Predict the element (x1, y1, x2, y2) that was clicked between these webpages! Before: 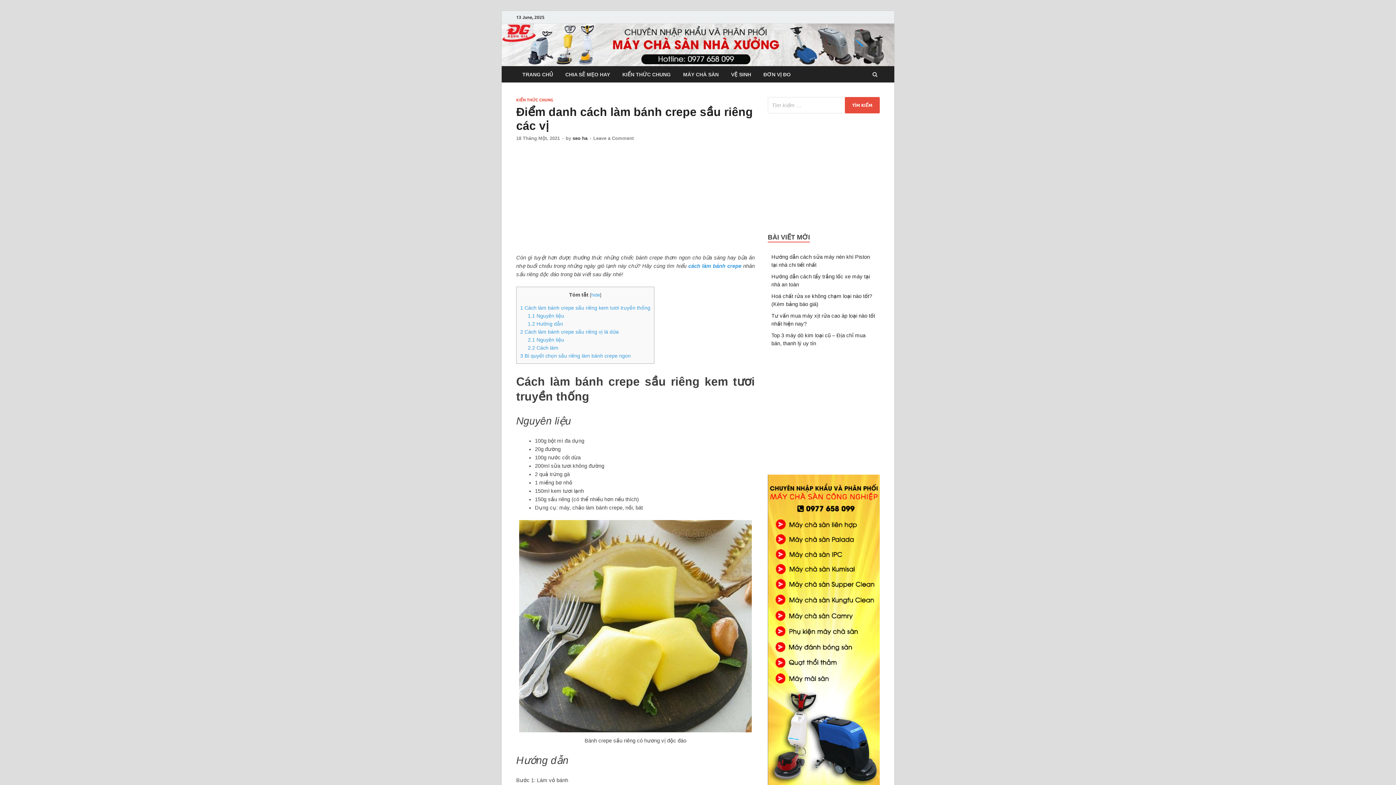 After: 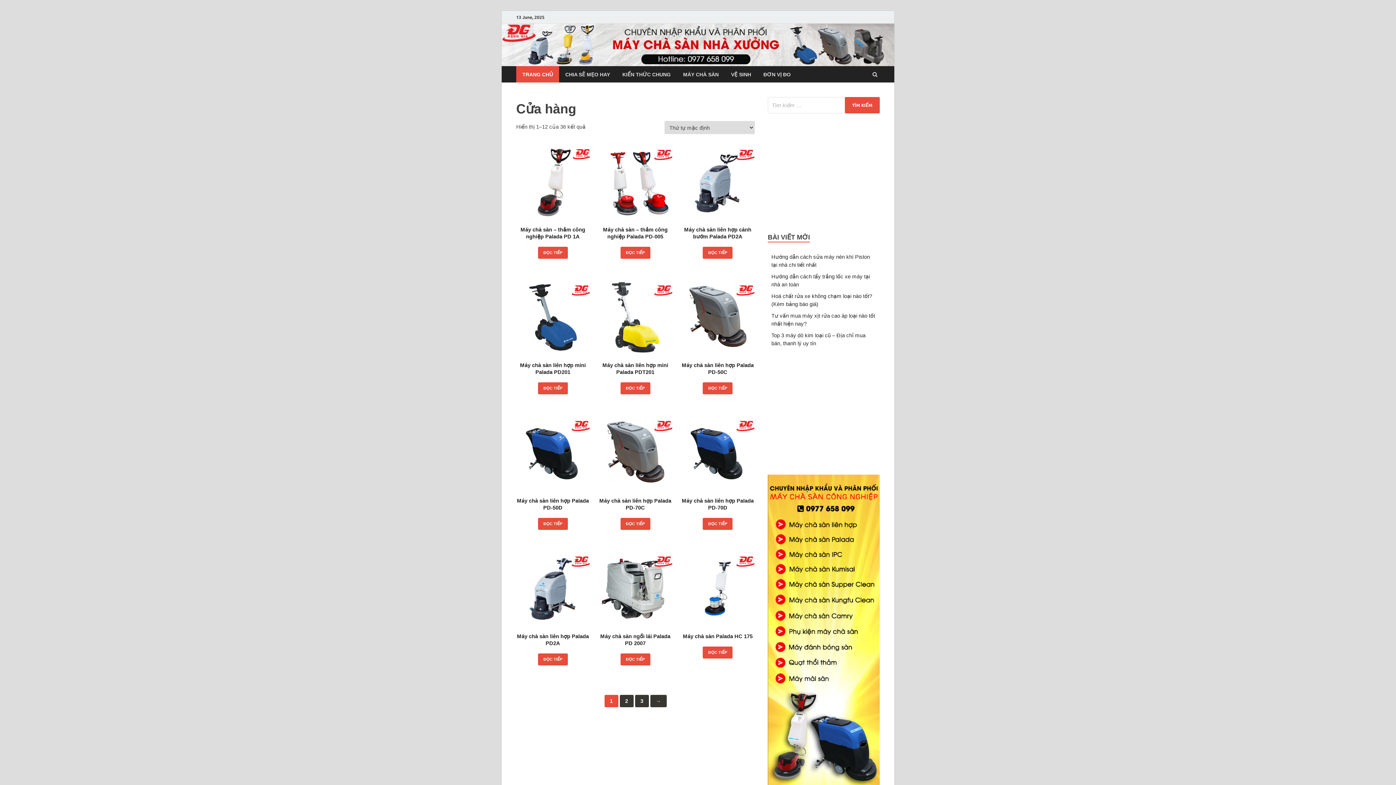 Action: label: TRANG CHỦ bbox: (516, 66, 559, 82)